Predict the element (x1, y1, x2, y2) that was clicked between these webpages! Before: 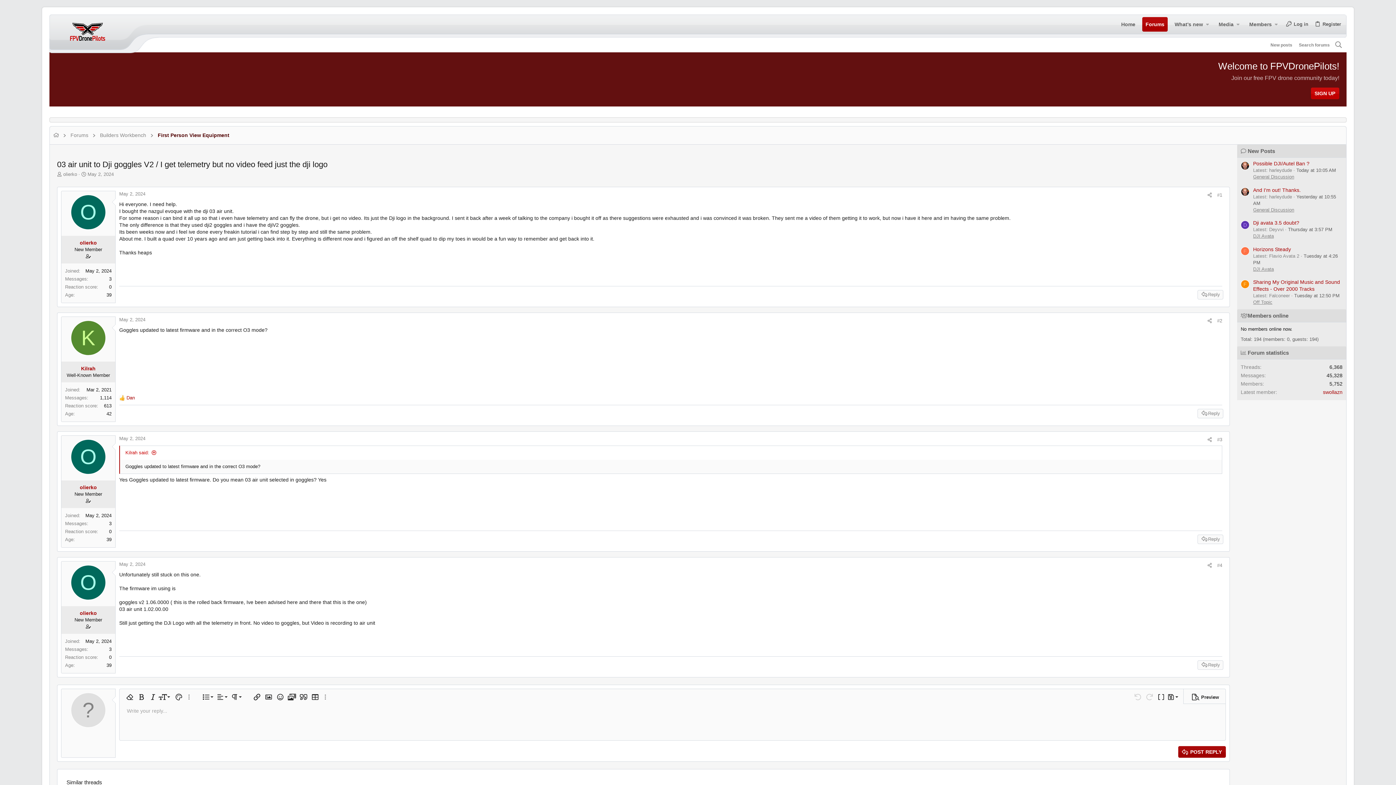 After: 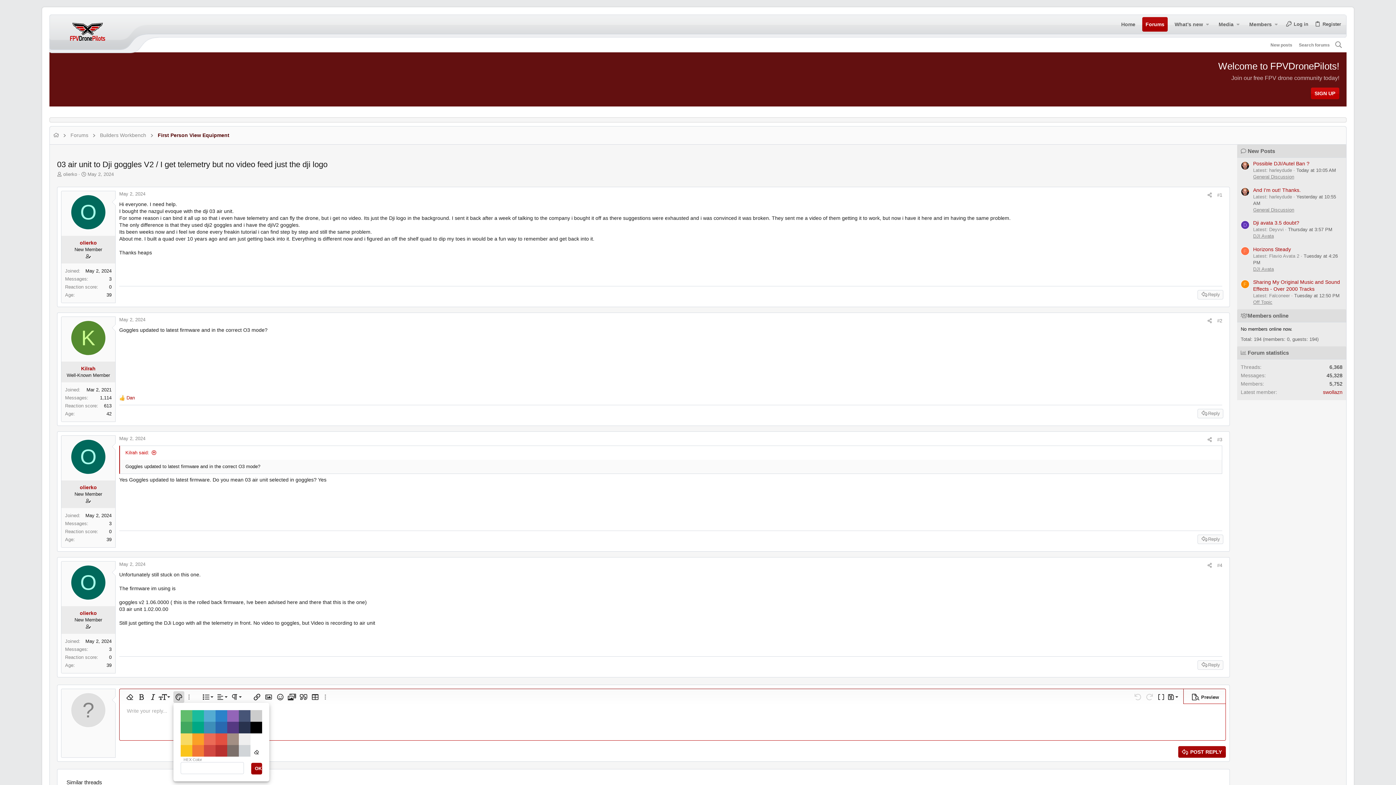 Action: bbox: (173, 691, 184, 703) label: Text color